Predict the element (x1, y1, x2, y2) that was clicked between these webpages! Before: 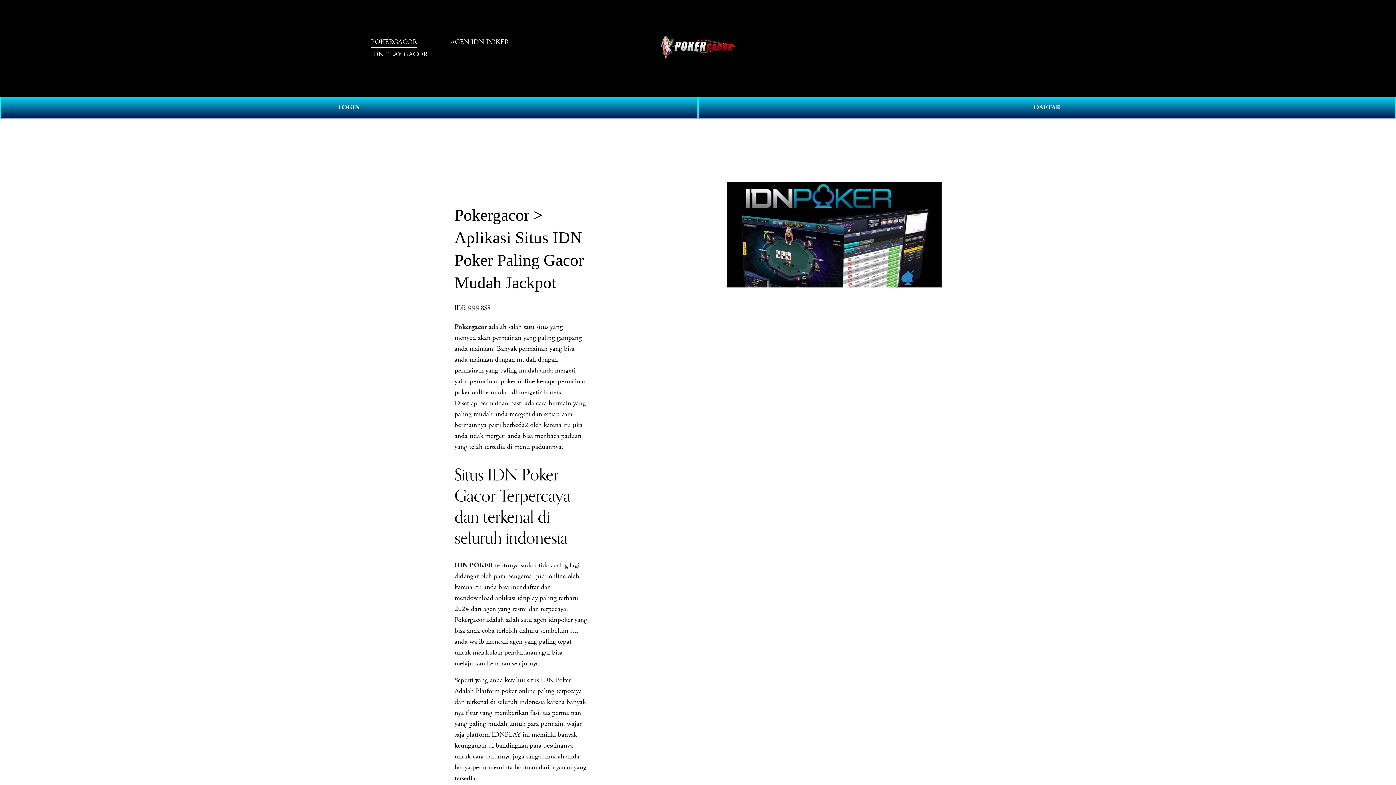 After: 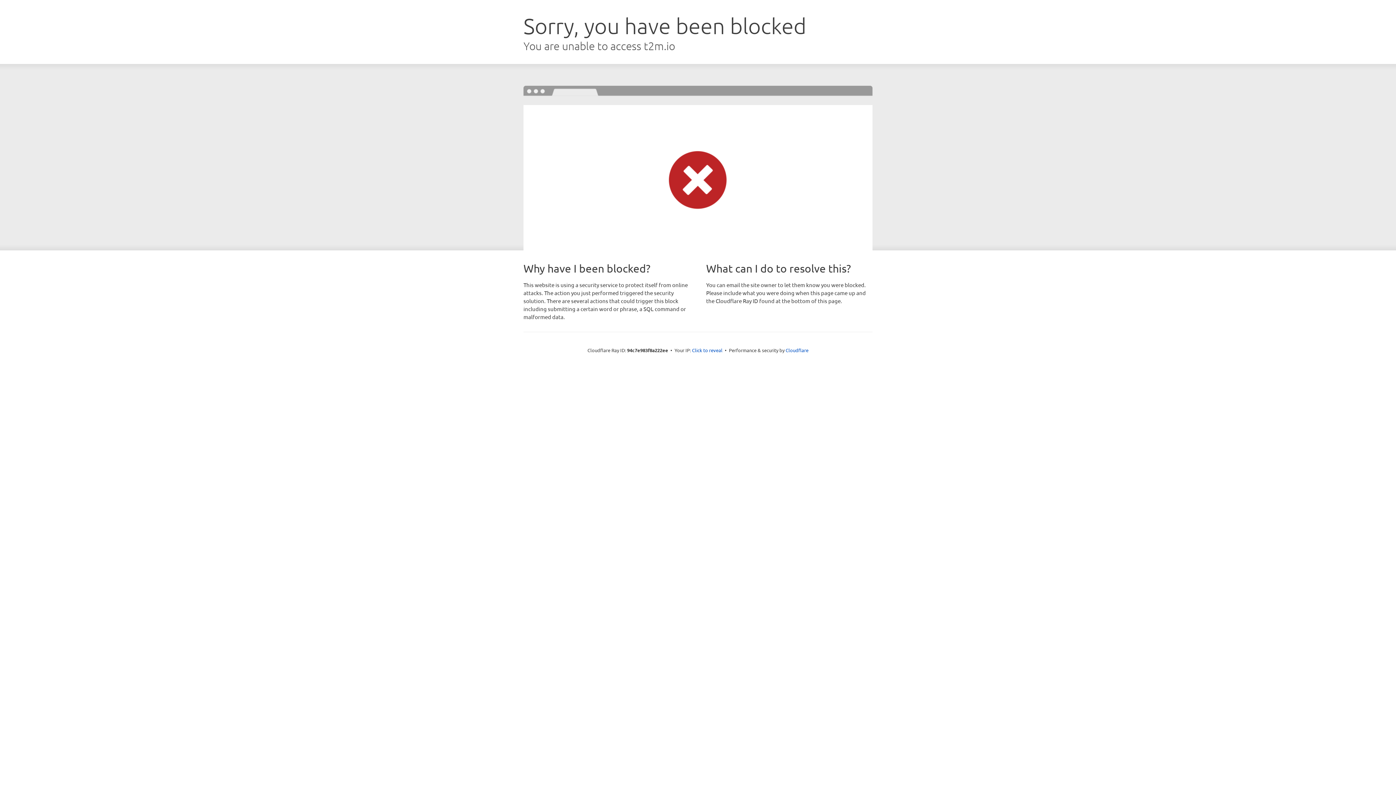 Action: label: DAFTAR bbox: (698, 96, 1396, 118)